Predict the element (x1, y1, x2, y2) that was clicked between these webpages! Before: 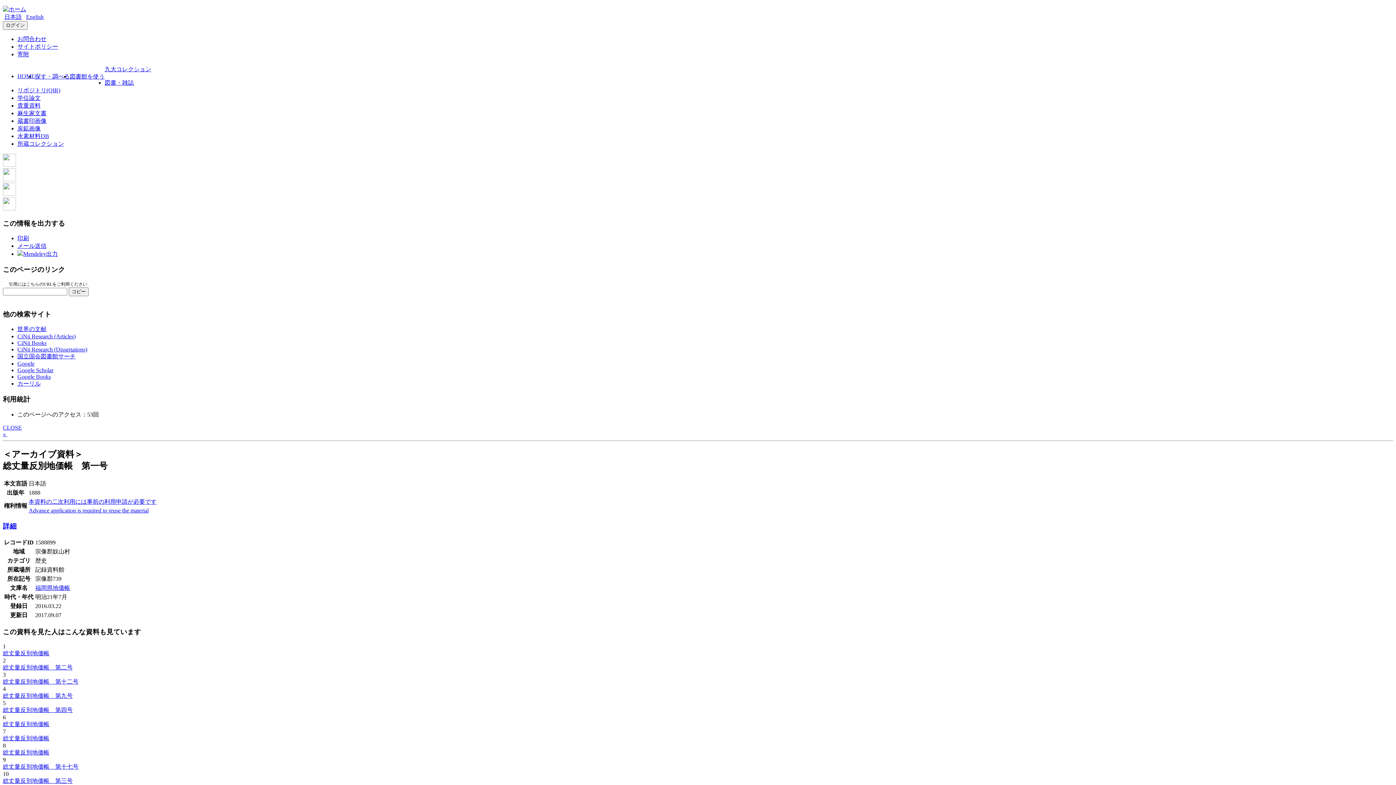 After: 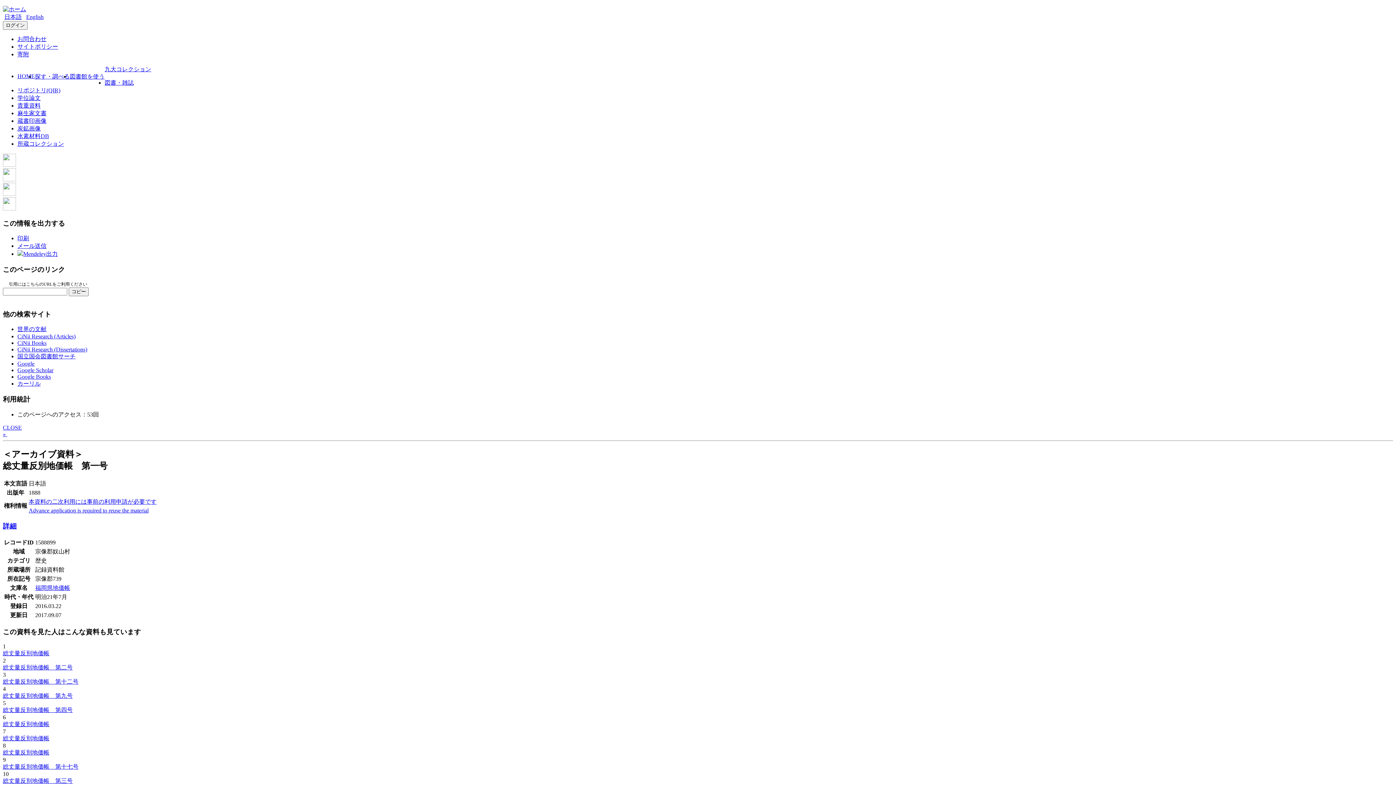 Action: bbox: (2, 161, 16, 168)